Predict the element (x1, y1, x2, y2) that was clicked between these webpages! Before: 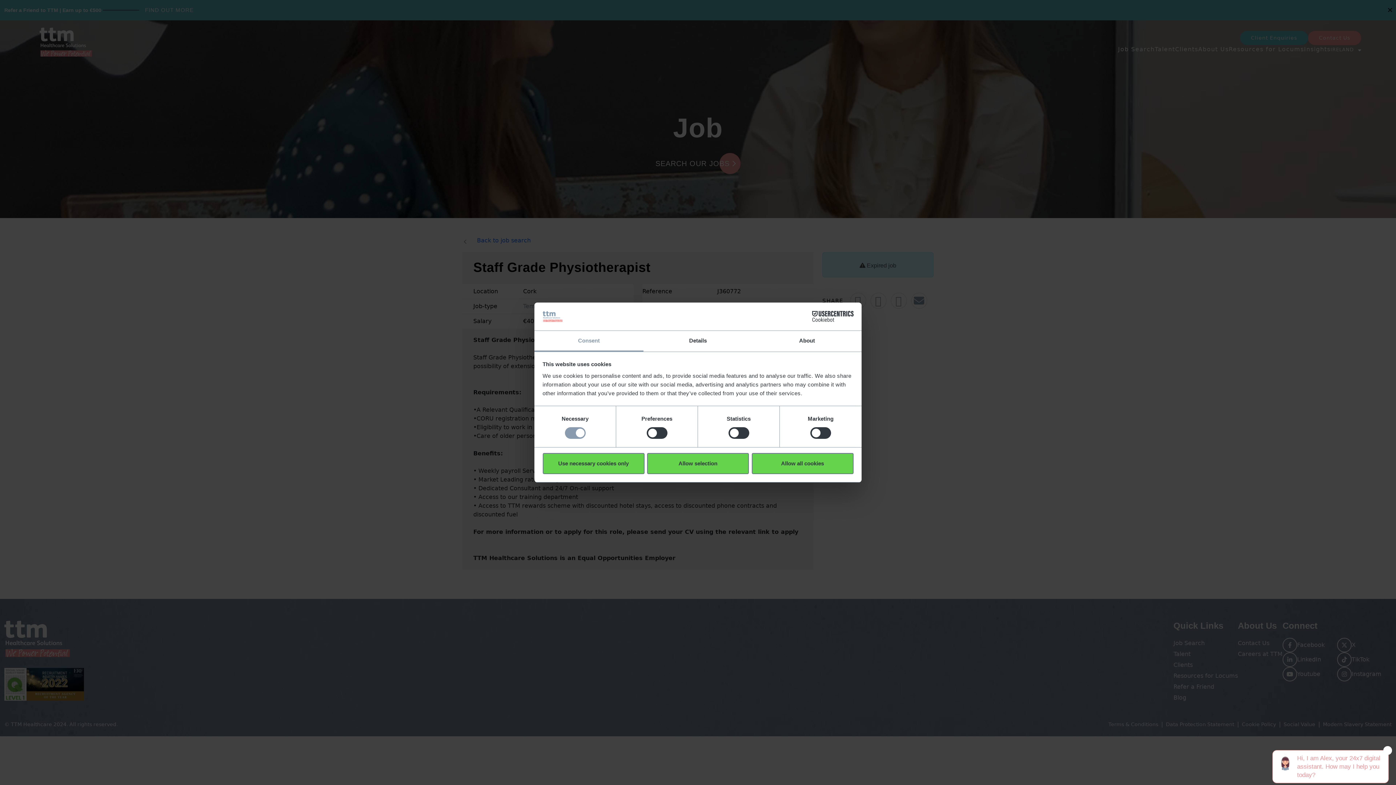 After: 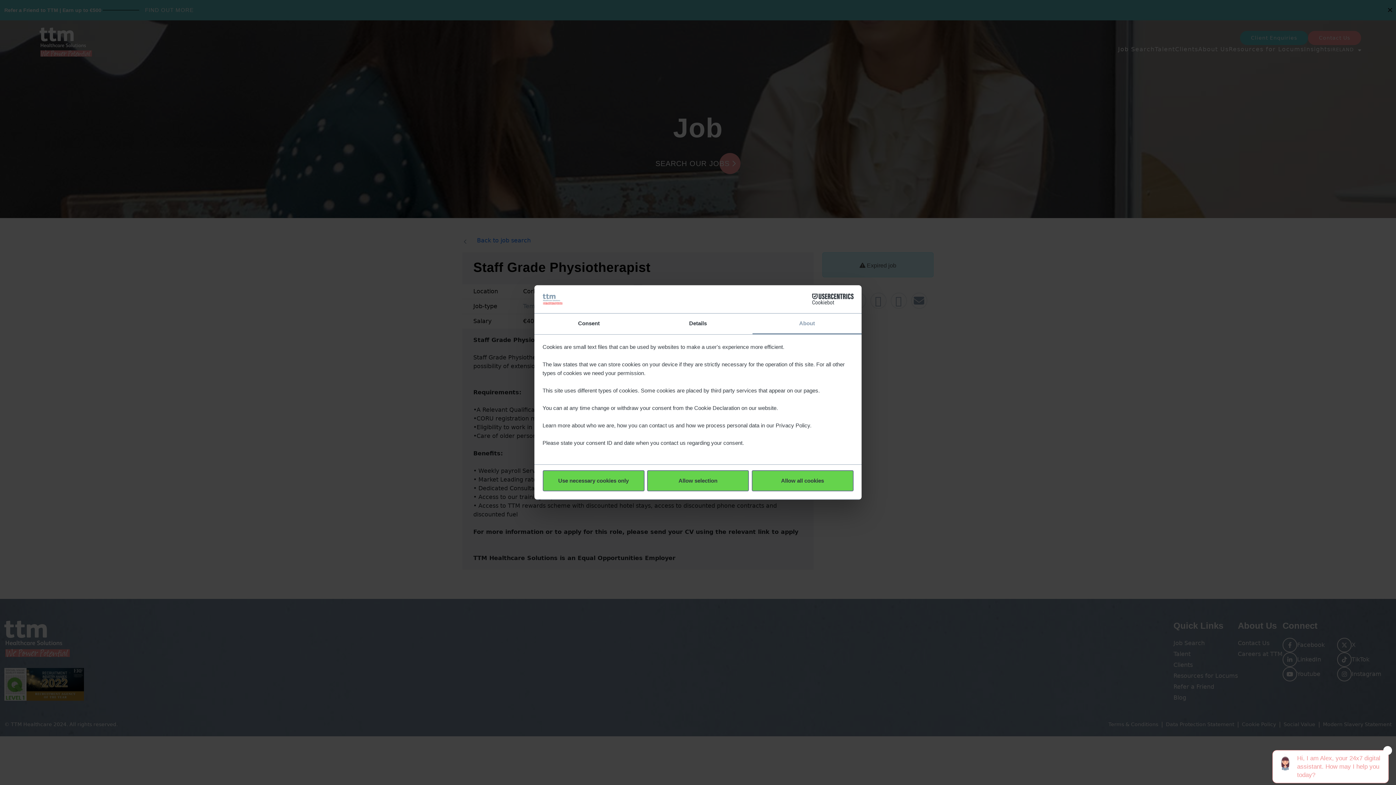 Action: label: About bbox: (752, 331, 861, 351)